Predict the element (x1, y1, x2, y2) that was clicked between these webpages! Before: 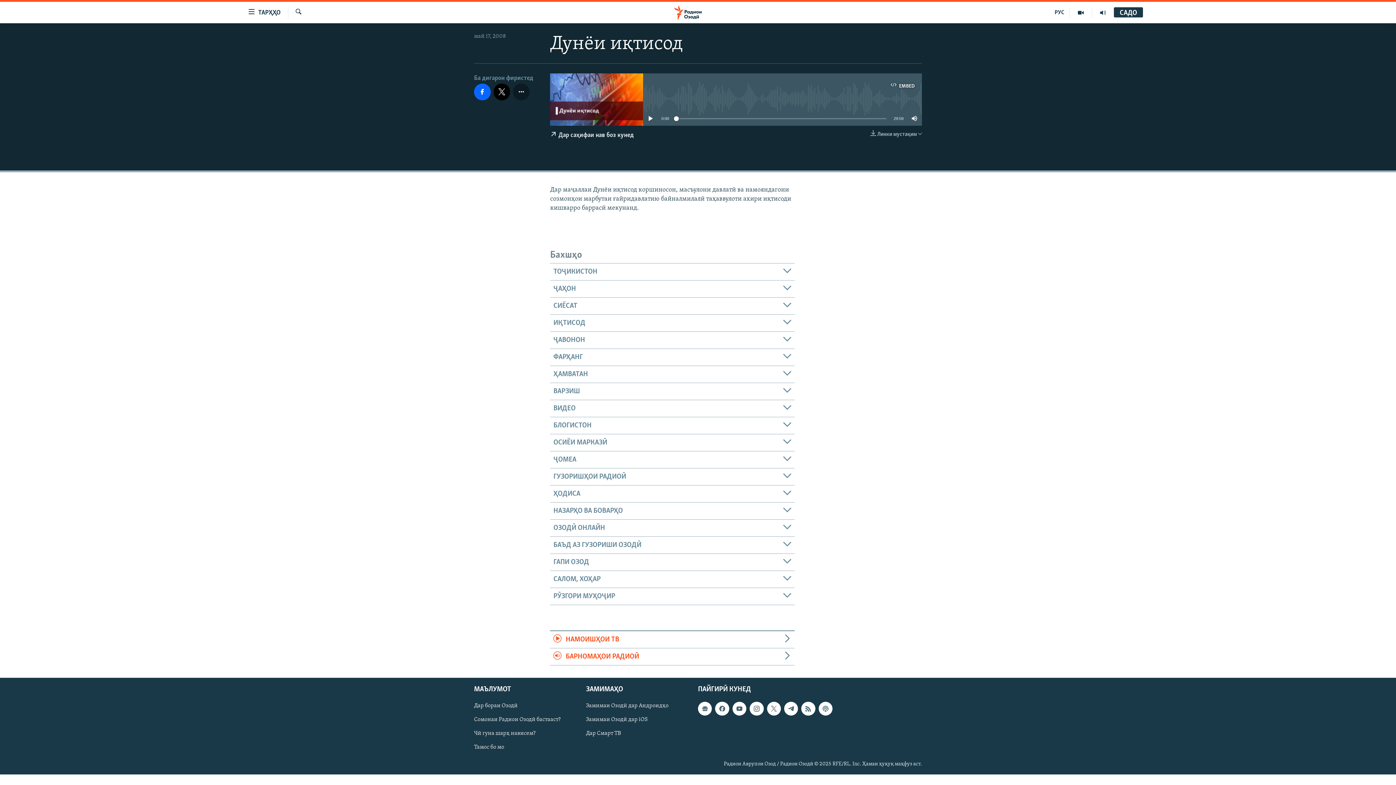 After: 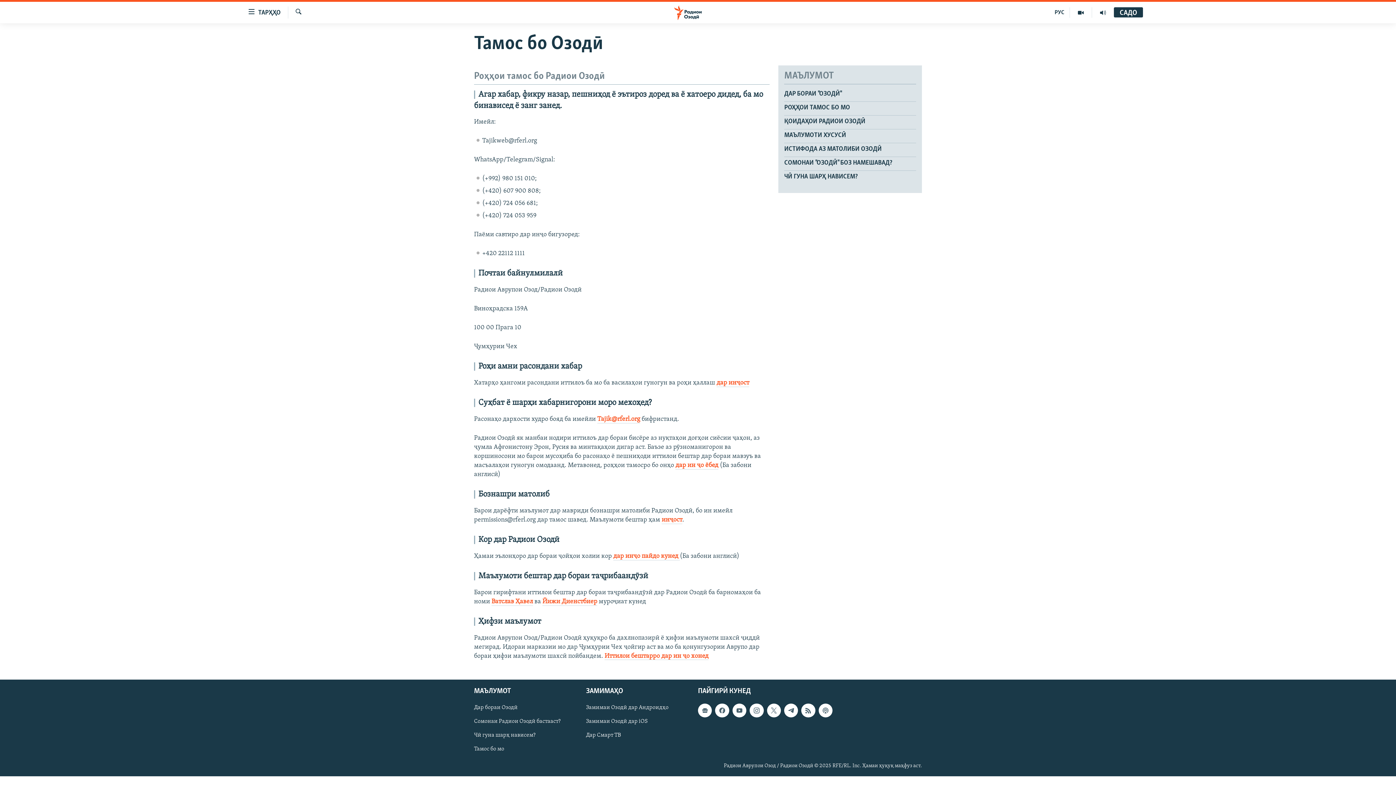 Action: bbox: (474, 743, 581, 751) label: Тамос бо мо